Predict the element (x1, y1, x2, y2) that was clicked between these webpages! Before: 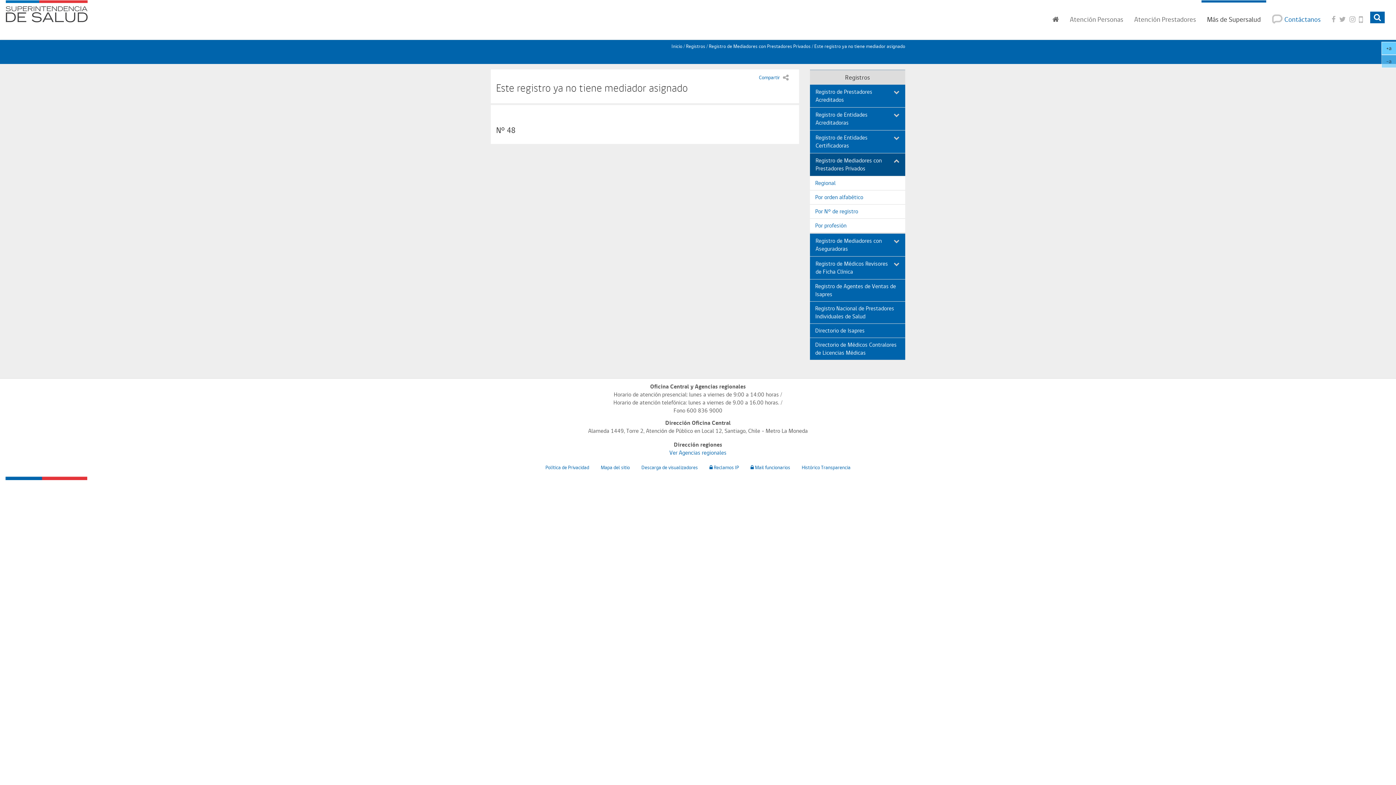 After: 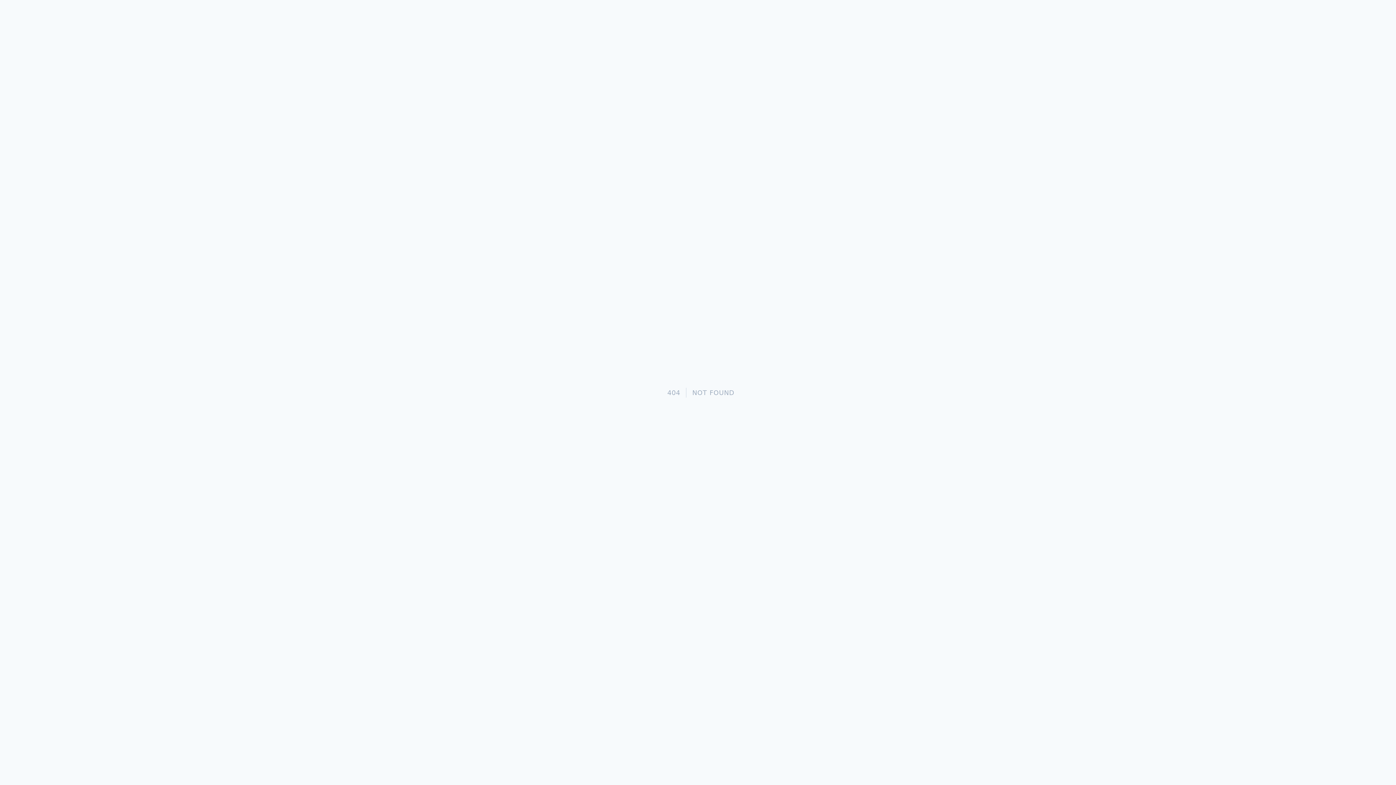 Action: bbox: (595, 462, 635, 473) label: Mapa del sitio